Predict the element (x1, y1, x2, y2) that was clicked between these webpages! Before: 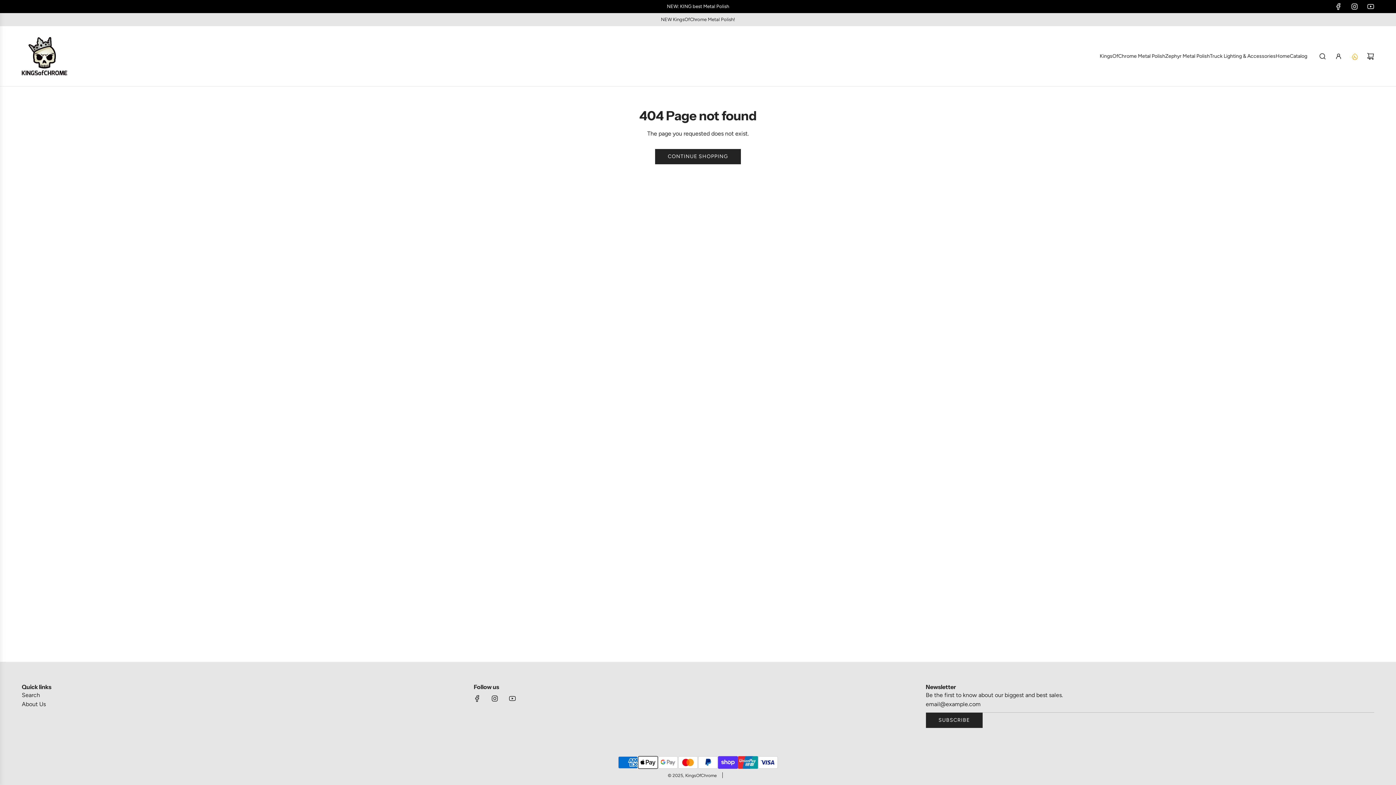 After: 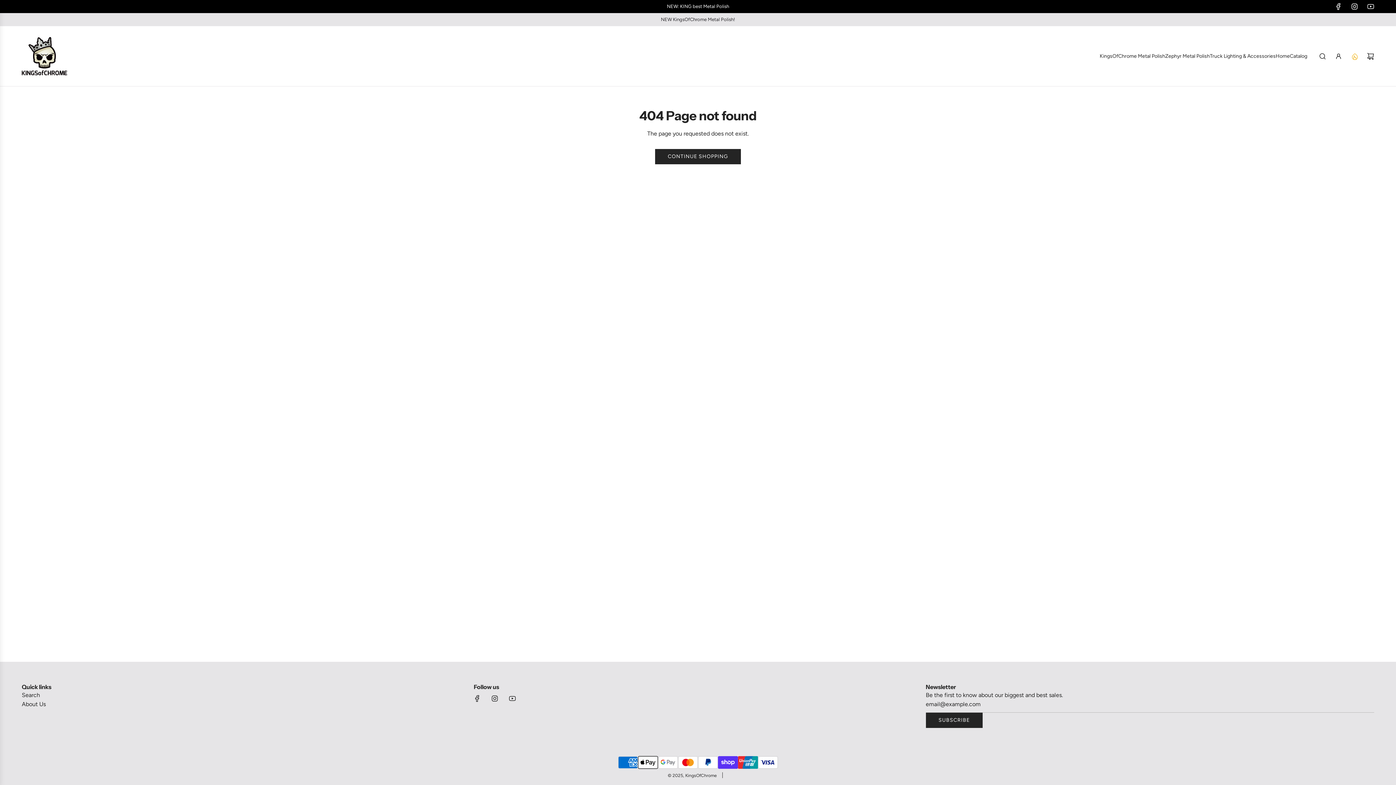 Action: bbox: (1330, 2, 1346, 10) label: Facebook